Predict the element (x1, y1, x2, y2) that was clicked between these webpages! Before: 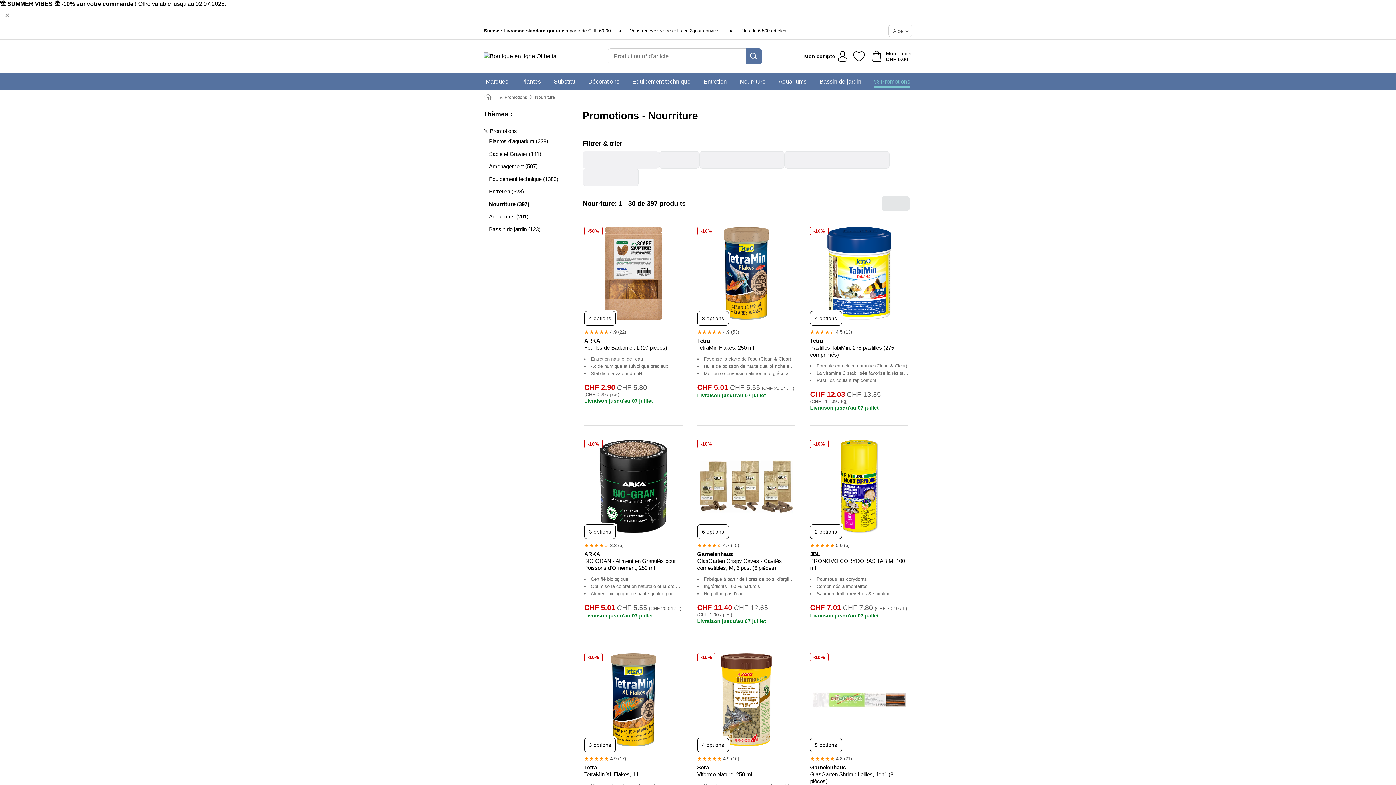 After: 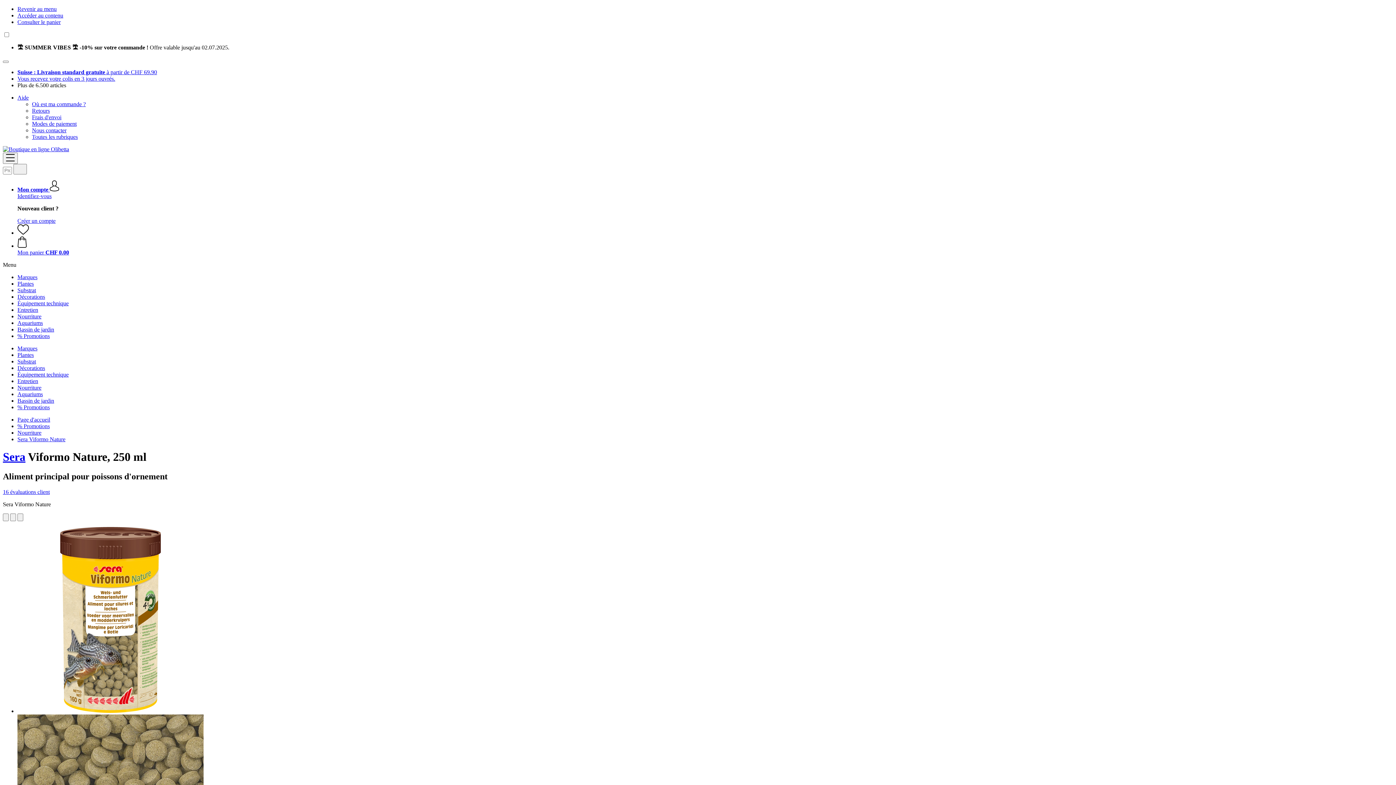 Action: bbox: (700, 653, 793, 746)